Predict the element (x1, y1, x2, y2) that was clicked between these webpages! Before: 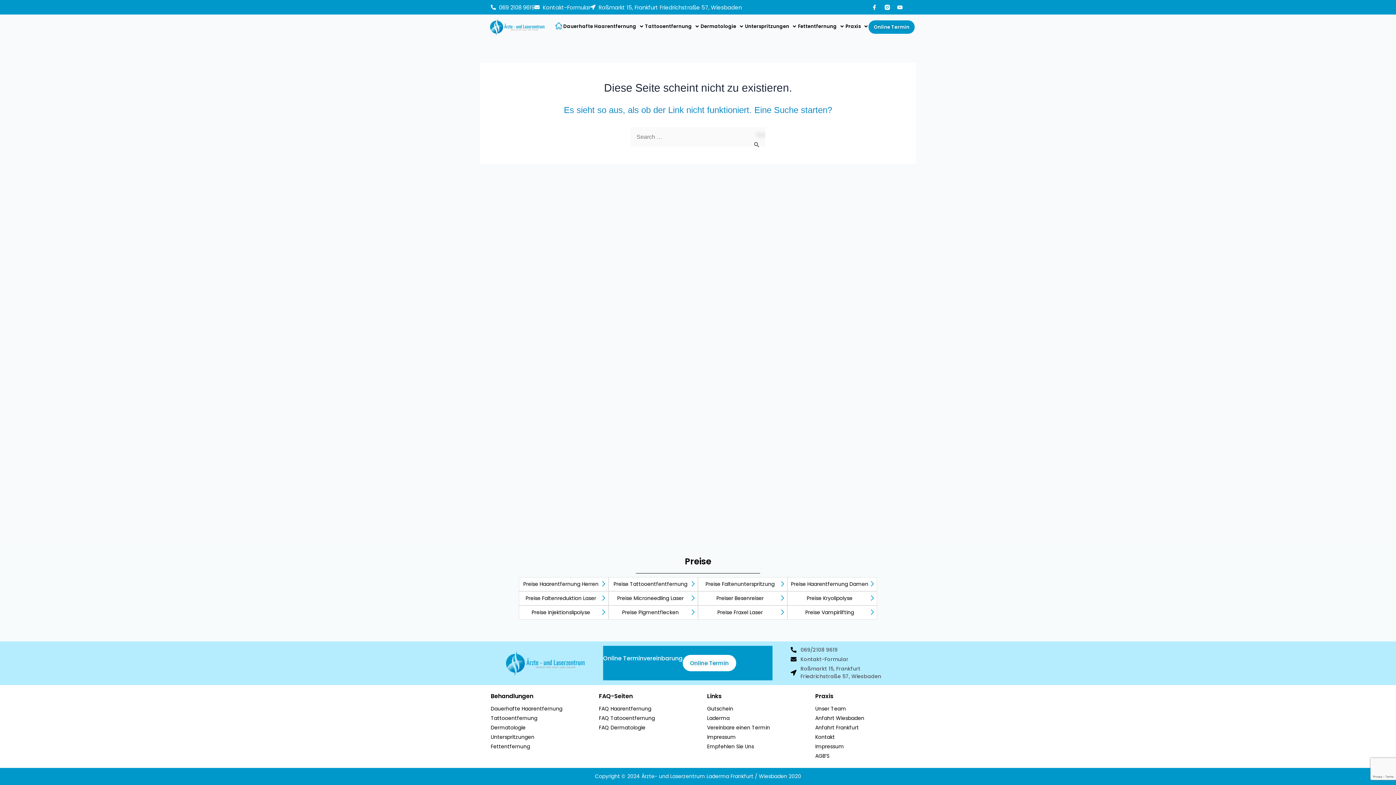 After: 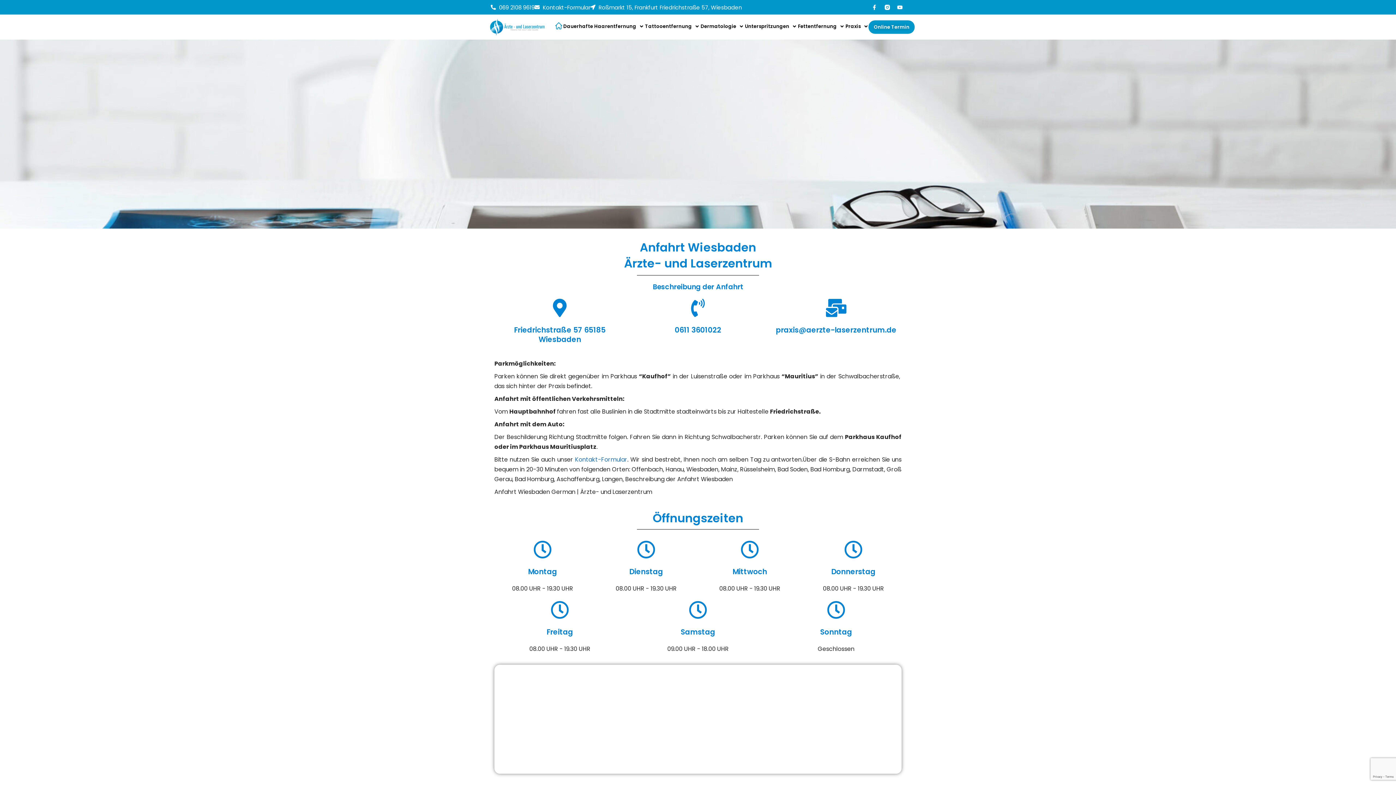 Action: label: Anfahrt Wiesbaden bbox: (815, 713, 864, 723)